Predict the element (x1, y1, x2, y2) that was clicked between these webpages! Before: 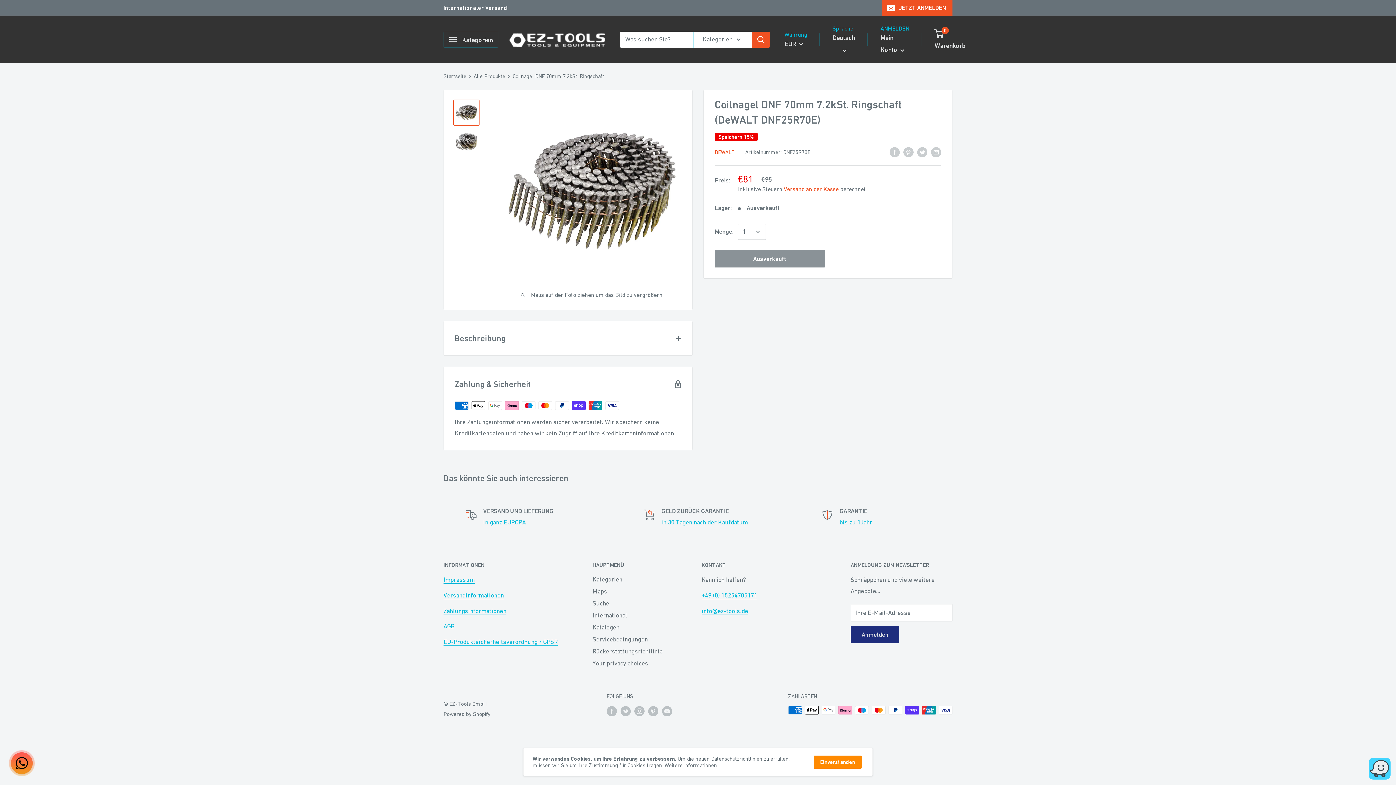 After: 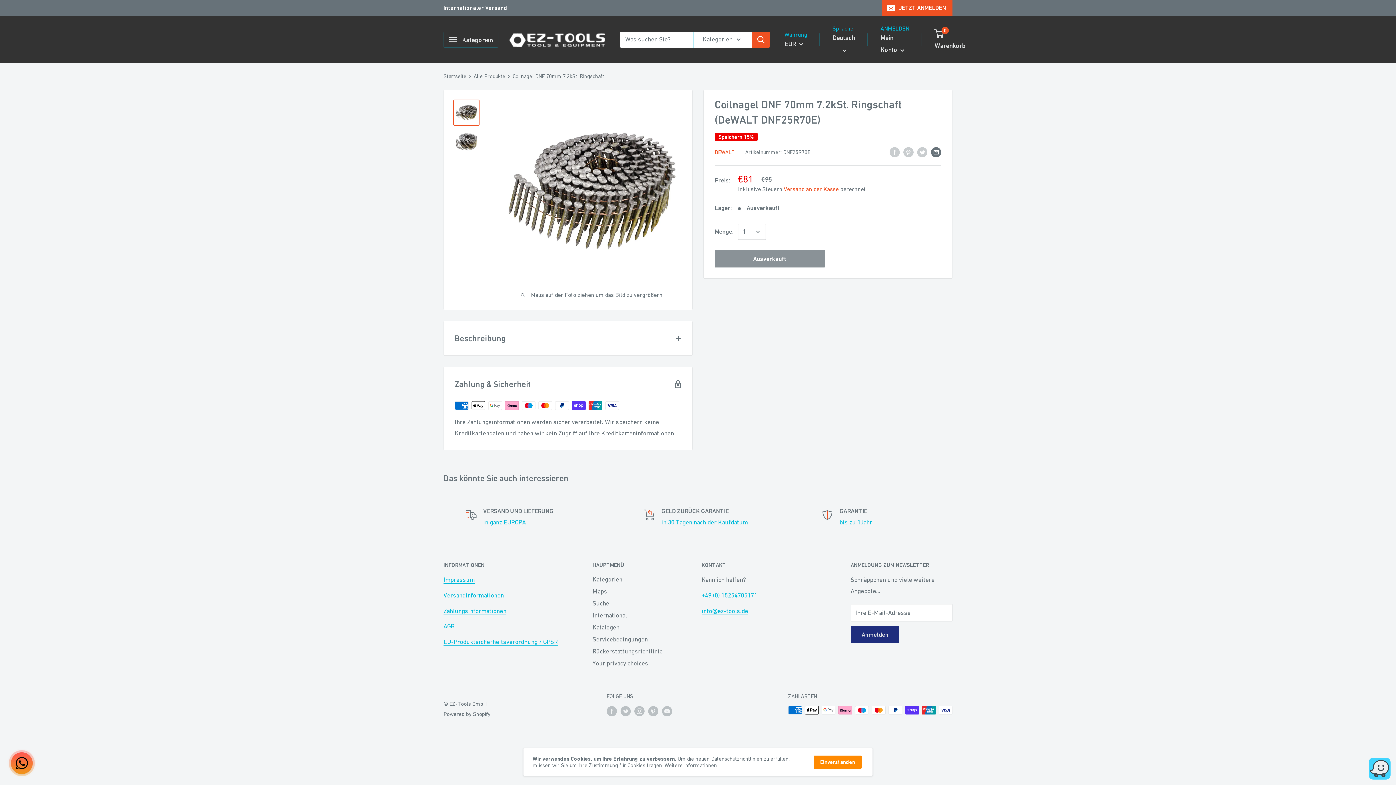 Action: label: per E-Mail schicken bbox: (931, 146, 941, 157)